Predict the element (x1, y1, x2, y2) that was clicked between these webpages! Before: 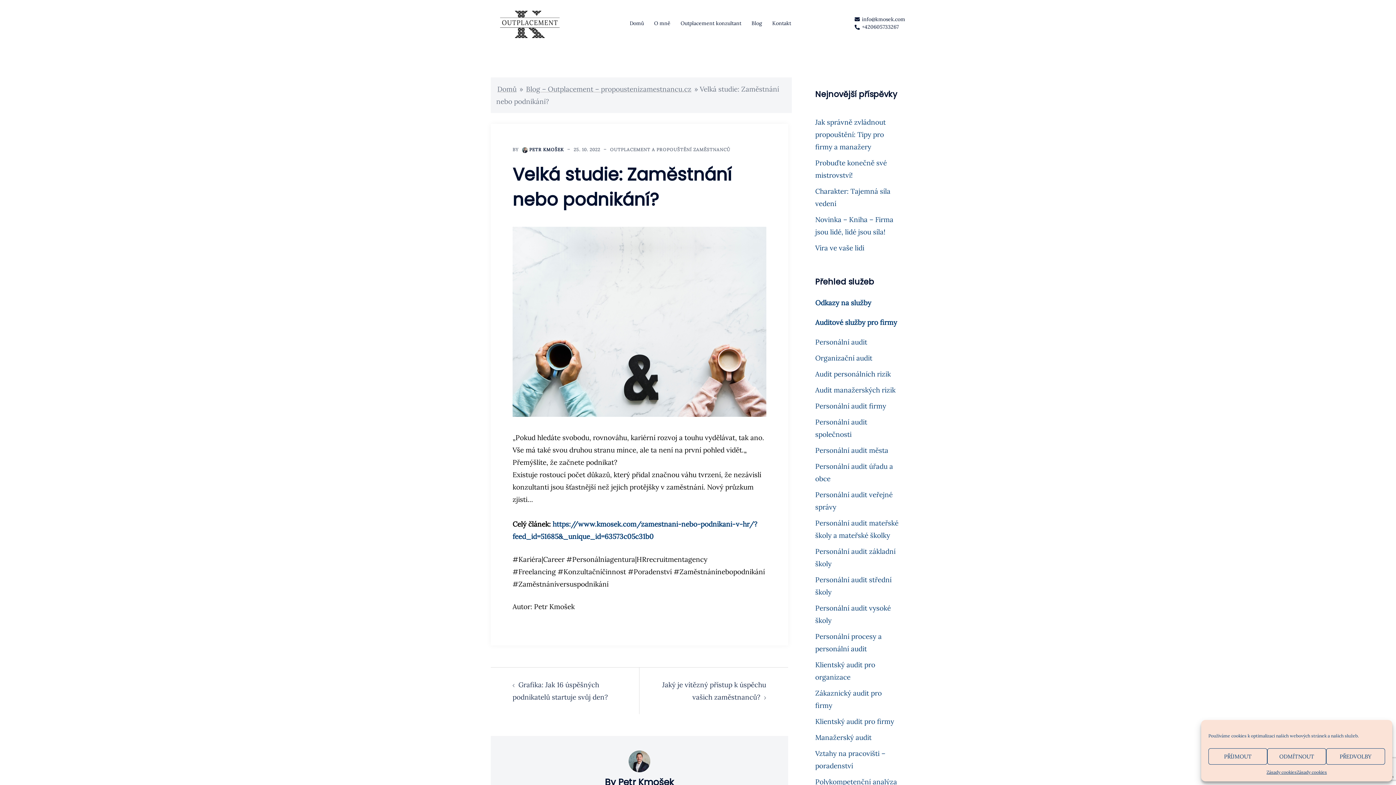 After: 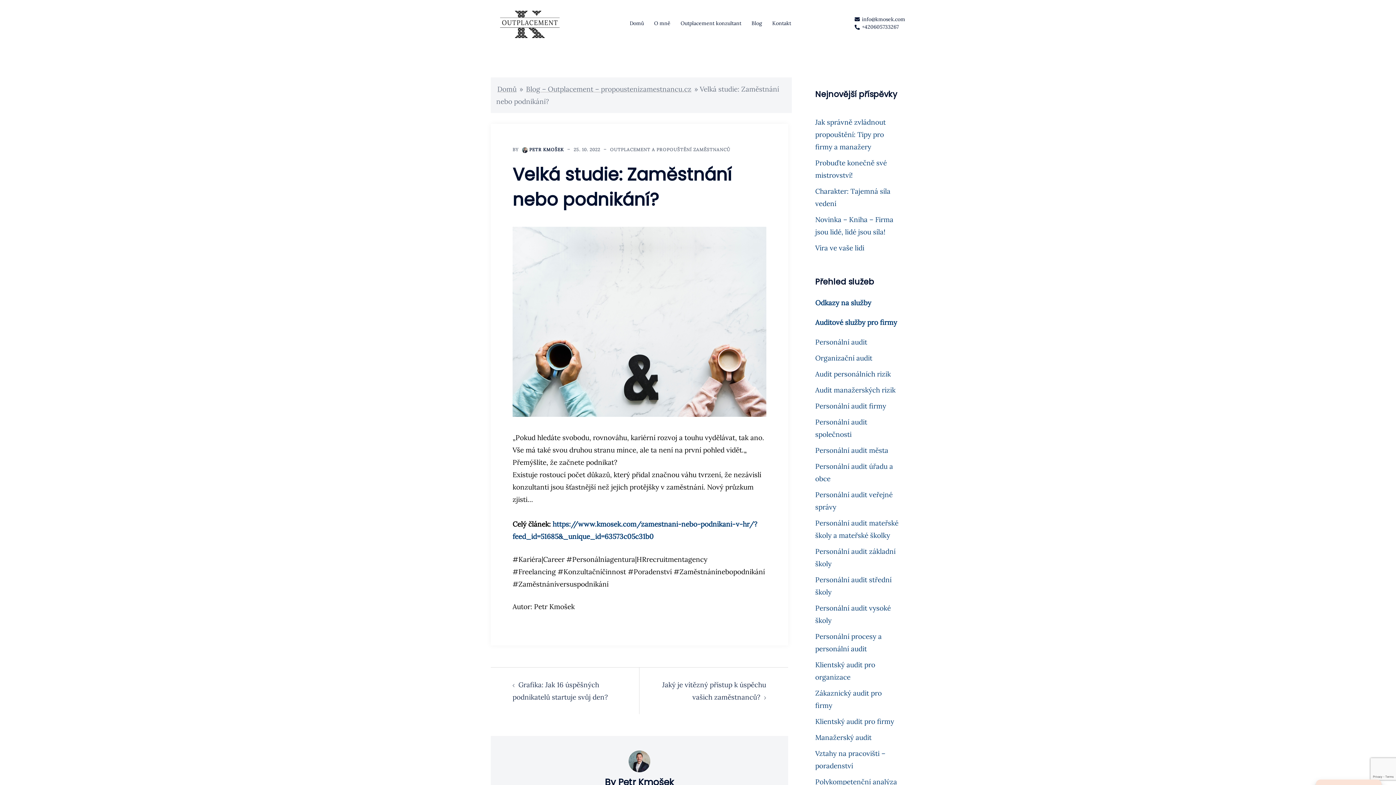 Action: label: PŘÍJMOUT bbox: (1208, 748, 1267, 765)